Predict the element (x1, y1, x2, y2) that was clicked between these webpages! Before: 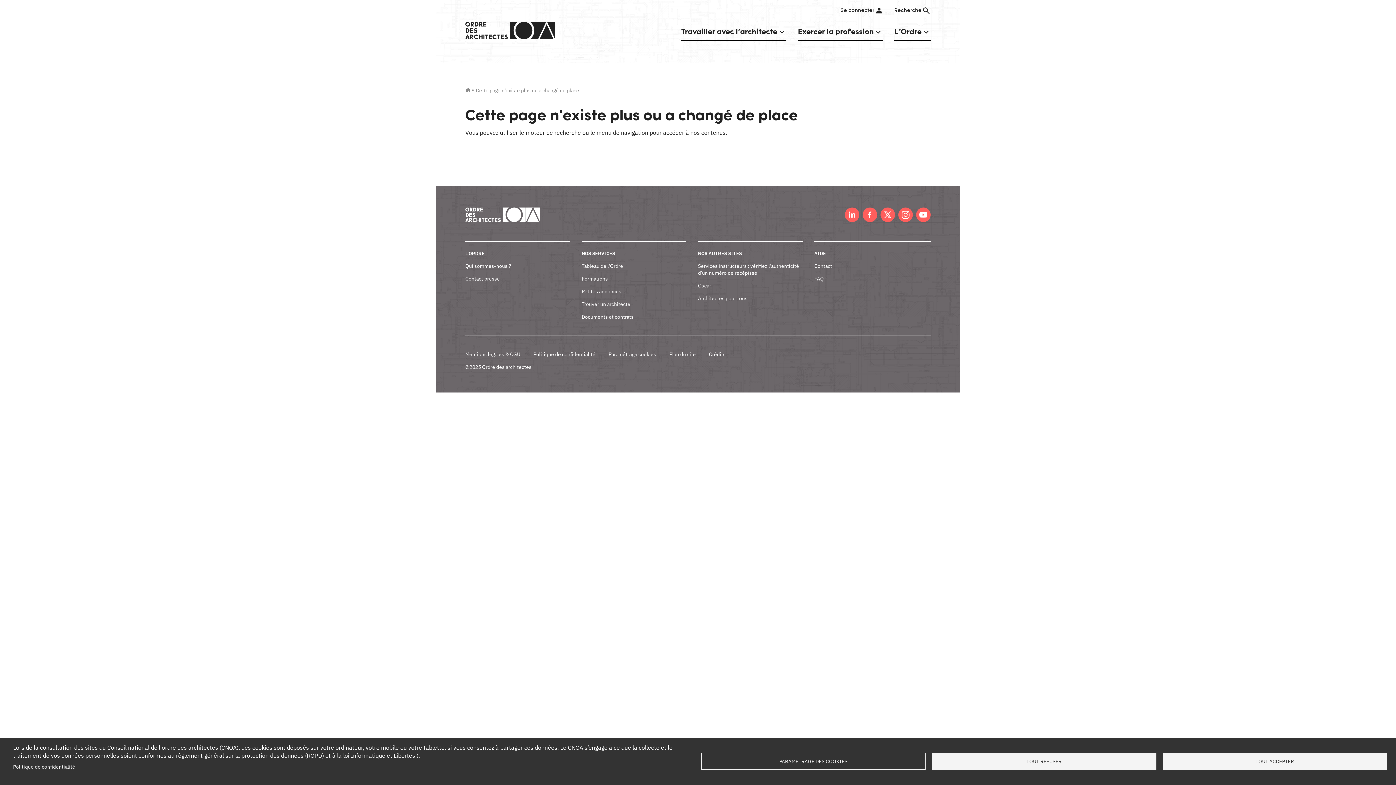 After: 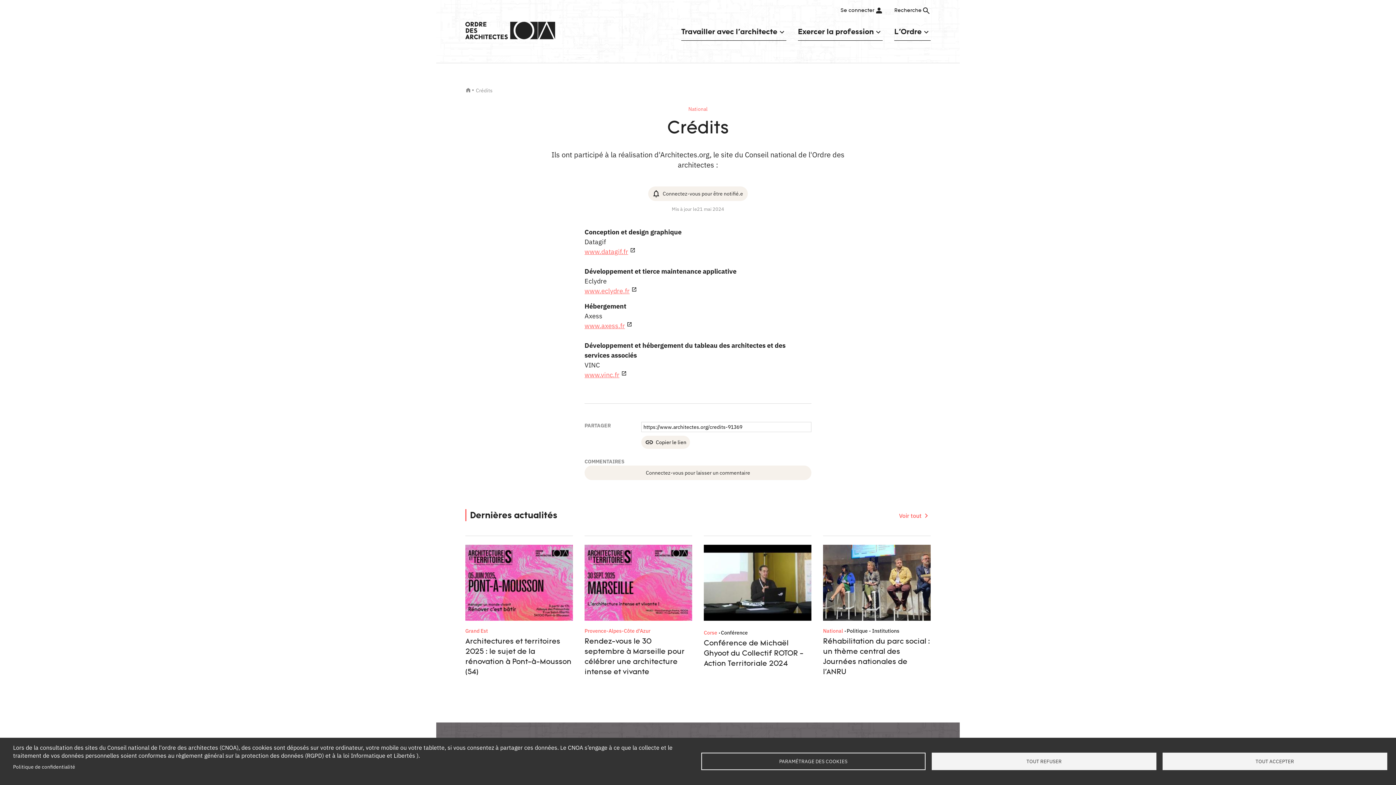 Action: bbox: (709, 351, 725, 358) label: Crédits